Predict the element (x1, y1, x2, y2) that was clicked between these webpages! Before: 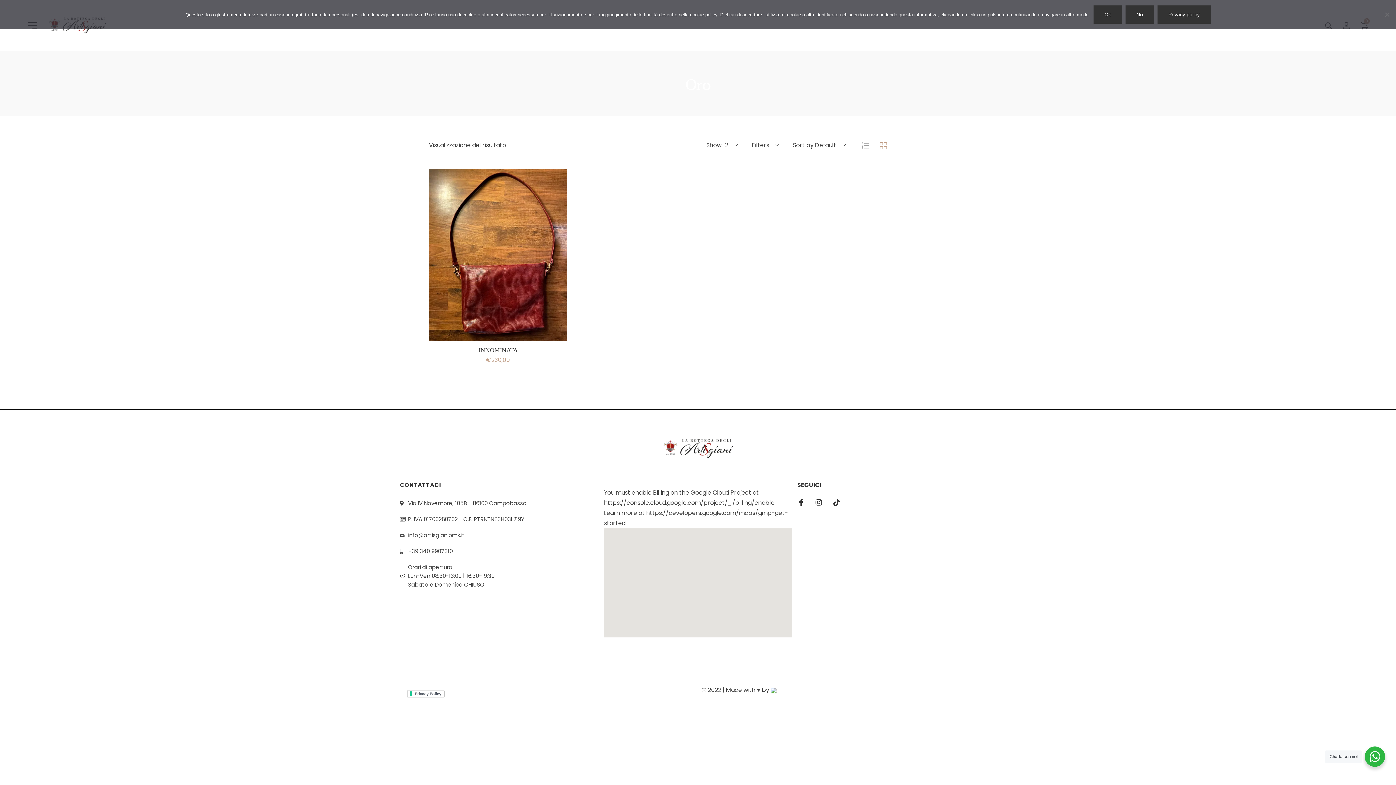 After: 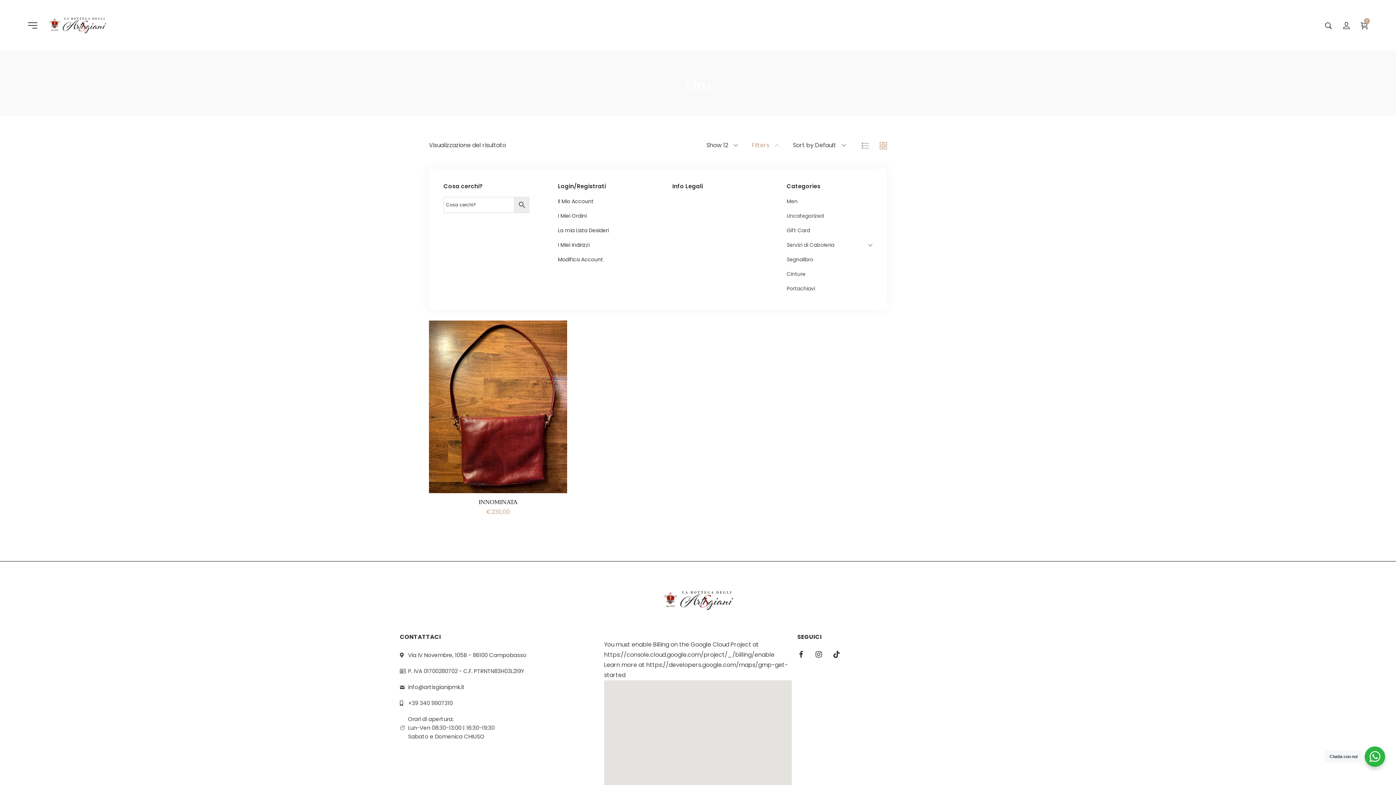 Action: bbox: (746, 136, 784, 154) label: Filters